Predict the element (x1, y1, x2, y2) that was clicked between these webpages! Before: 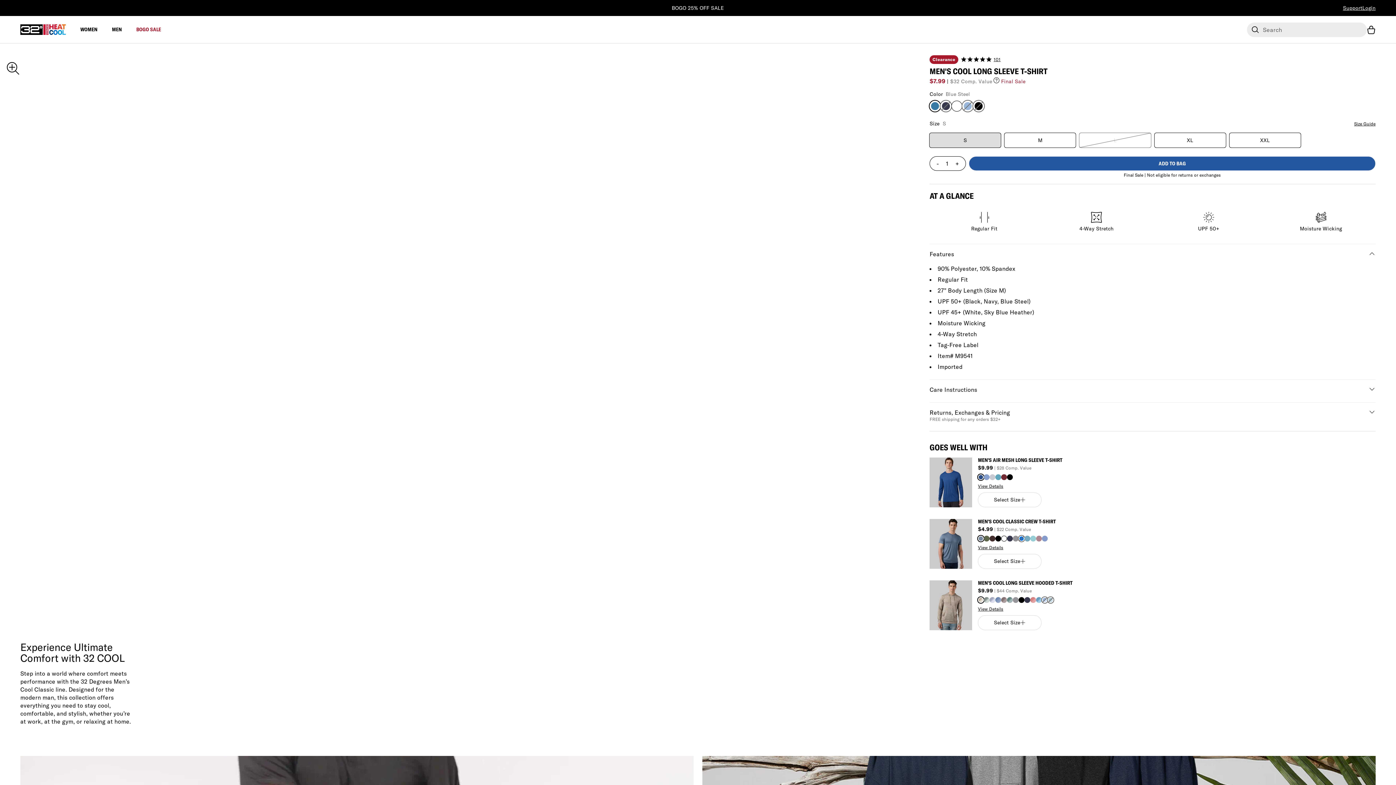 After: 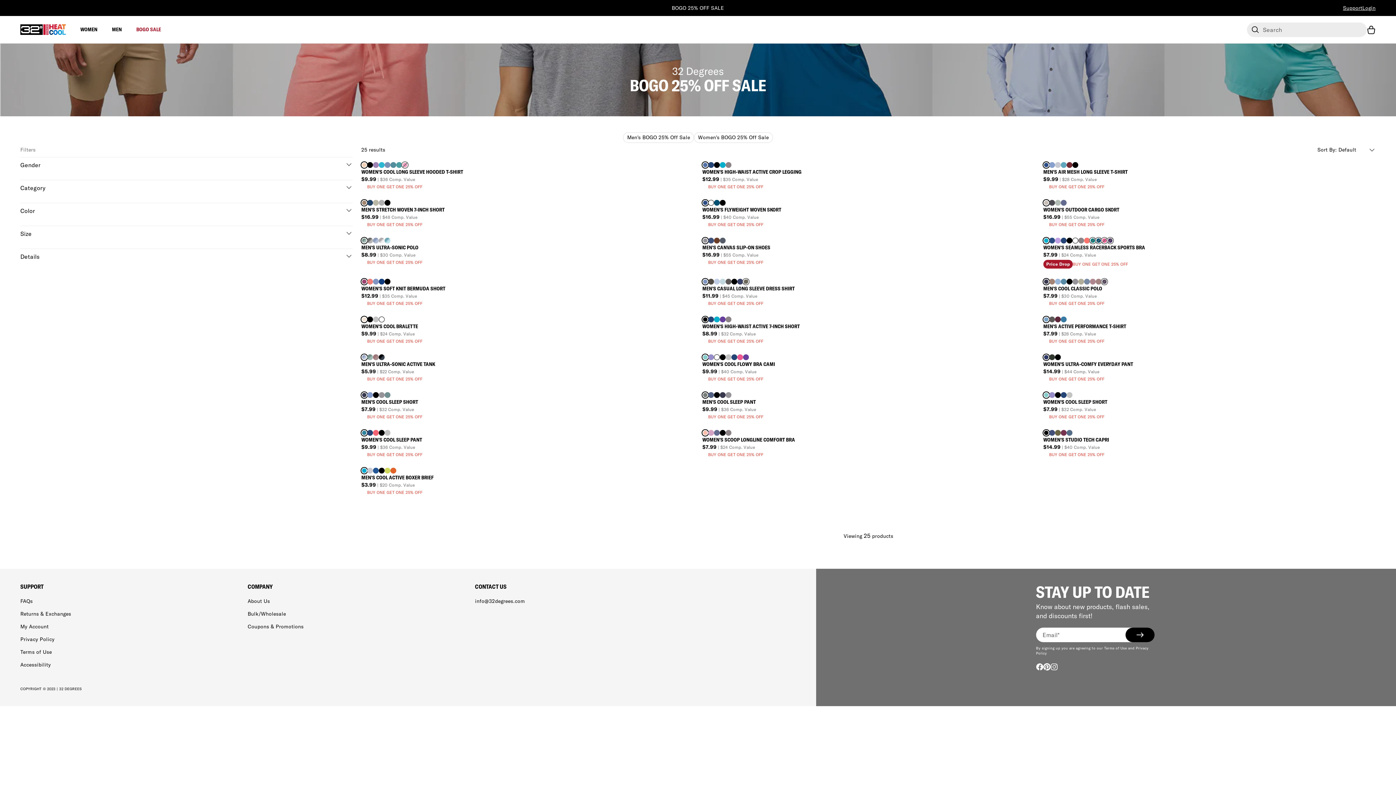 Action: label: BOGO SALE bbox: (136, 16, 161, 43)